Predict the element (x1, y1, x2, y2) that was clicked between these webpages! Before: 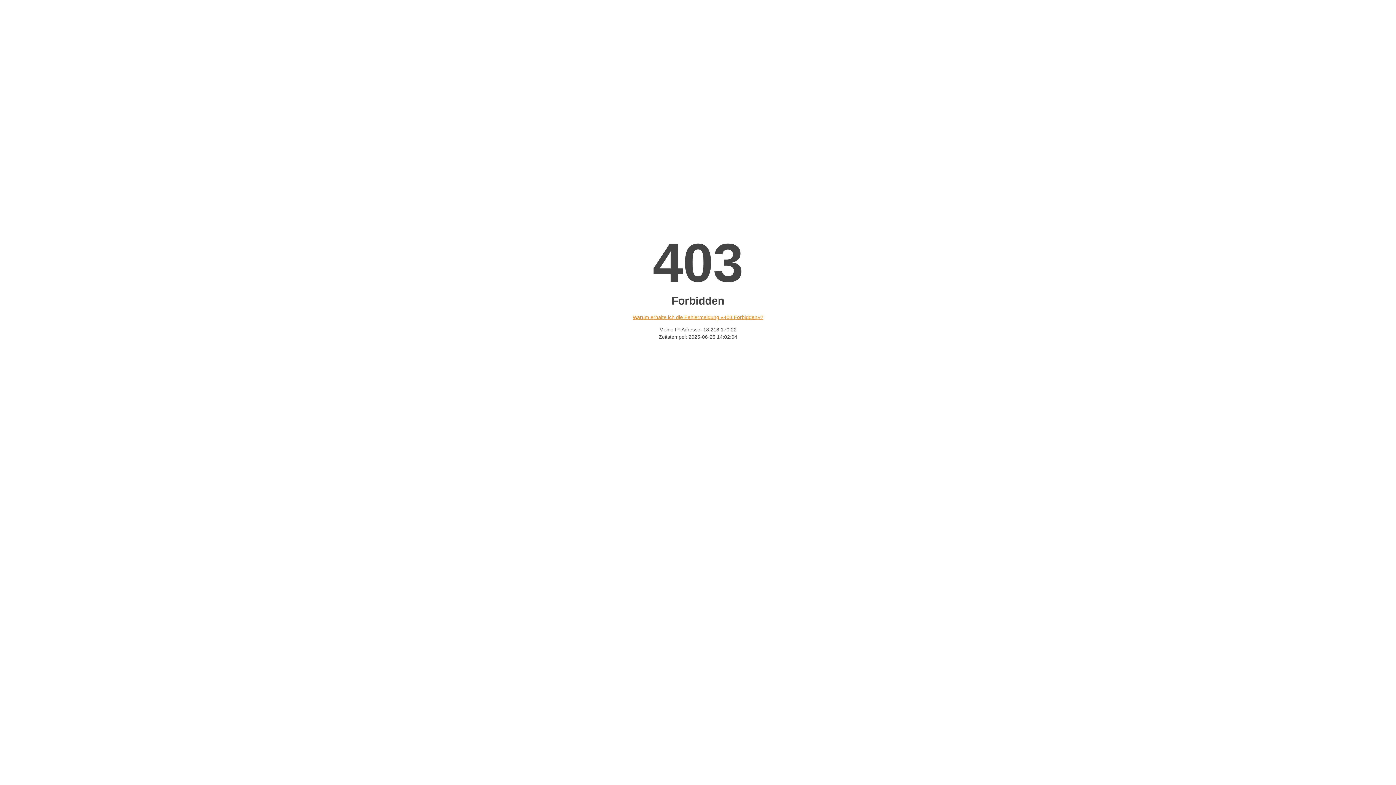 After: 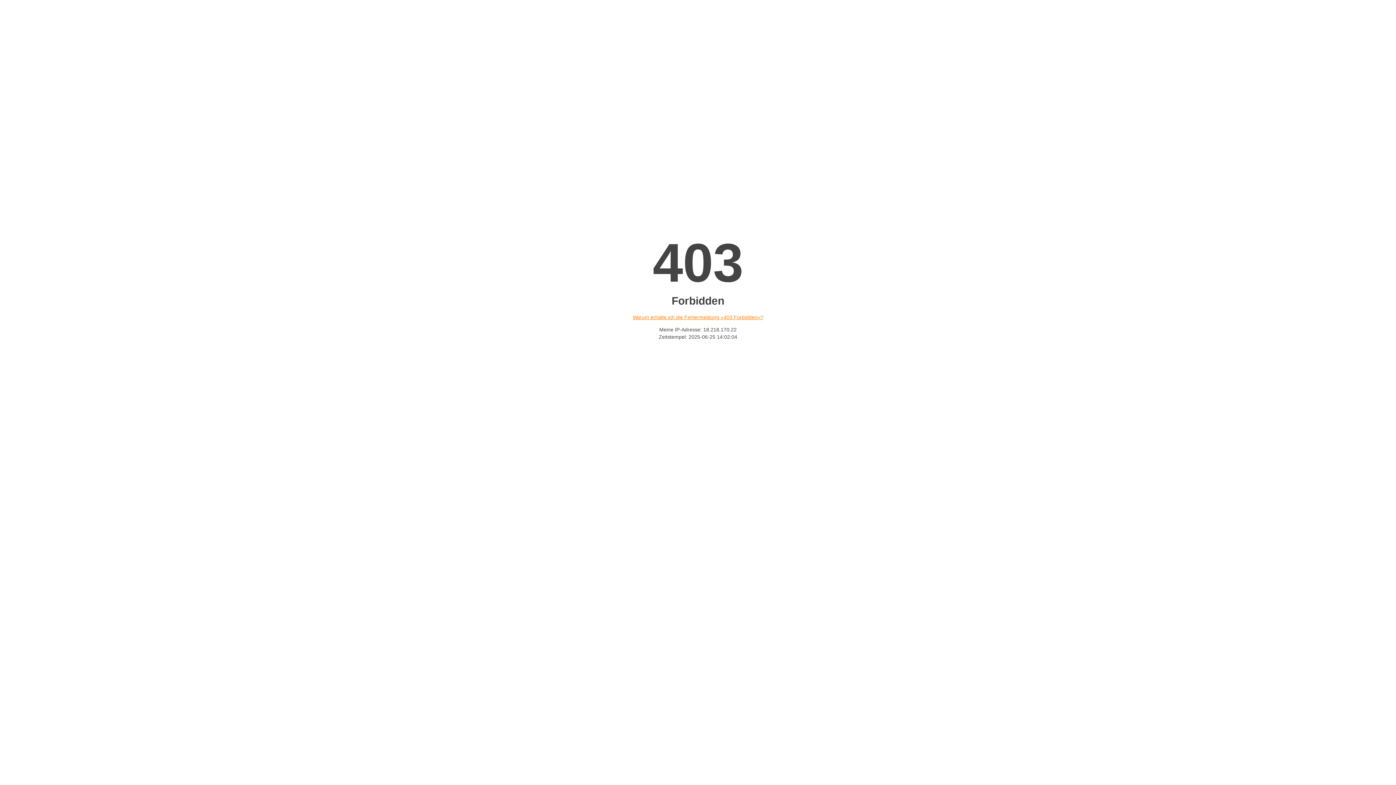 Action: bbox: (632, 314, 763, 320) label: Warum erhalte ich die Fehlermeldung «403 Forbidden»?